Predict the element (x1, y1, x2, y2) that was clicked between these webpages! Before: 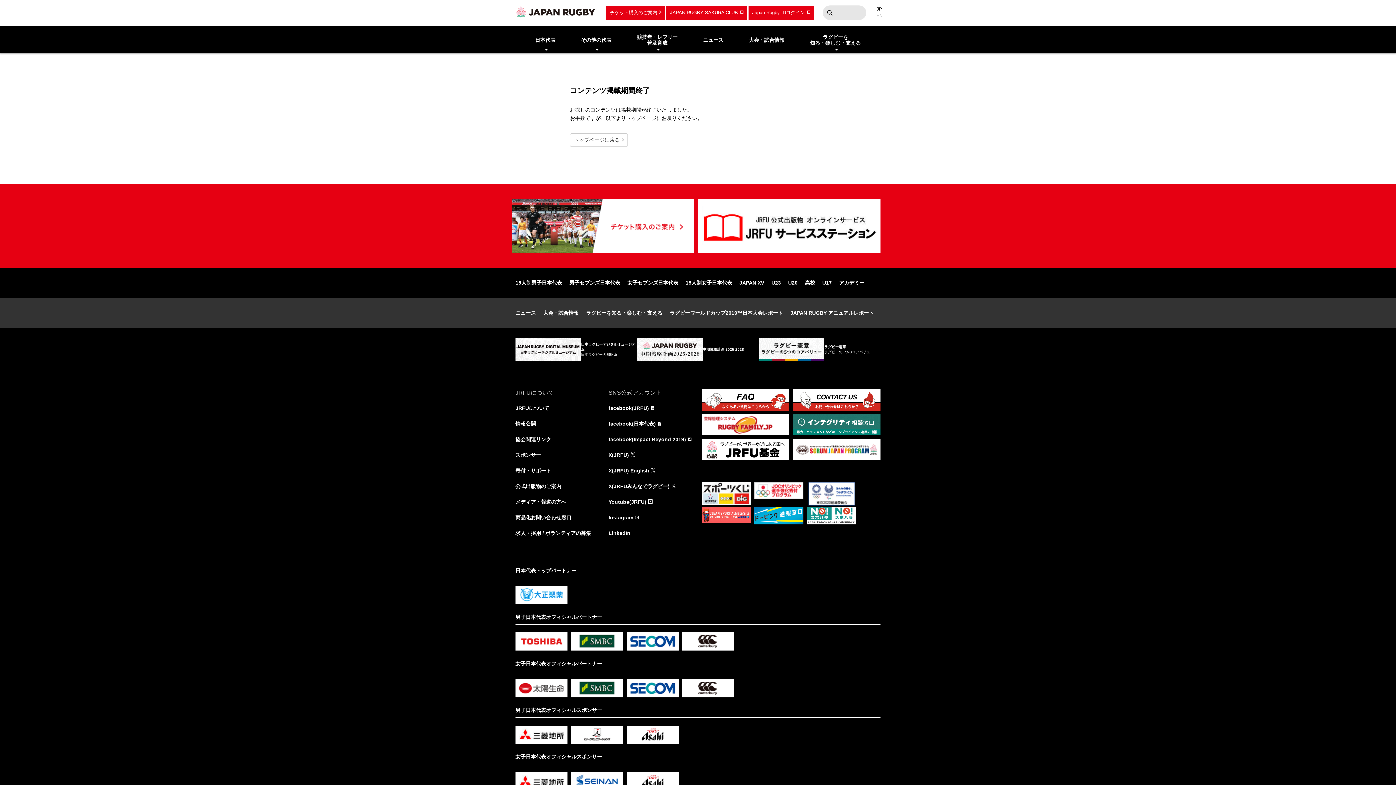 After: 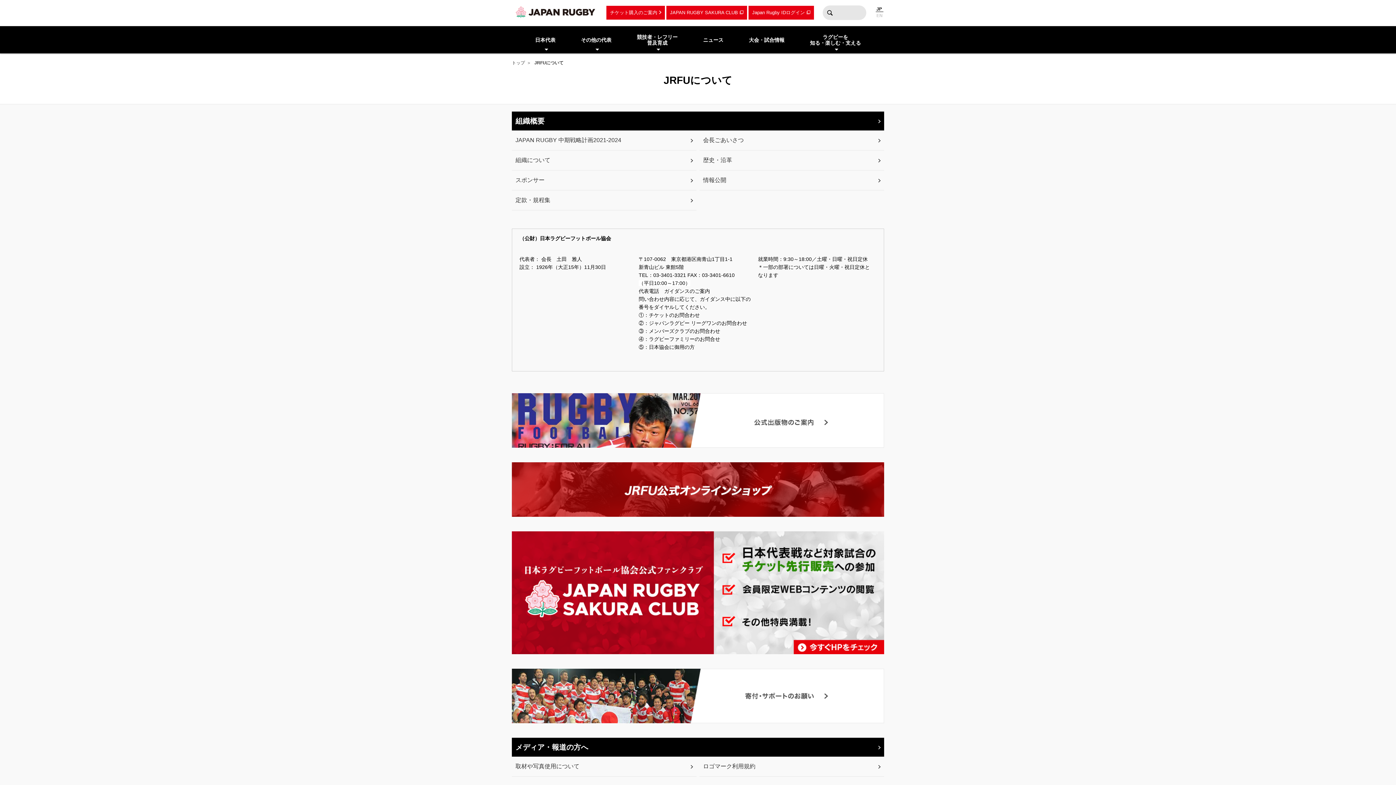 Action: label: JRFUについて bbox: (512, 400, 553, 416)